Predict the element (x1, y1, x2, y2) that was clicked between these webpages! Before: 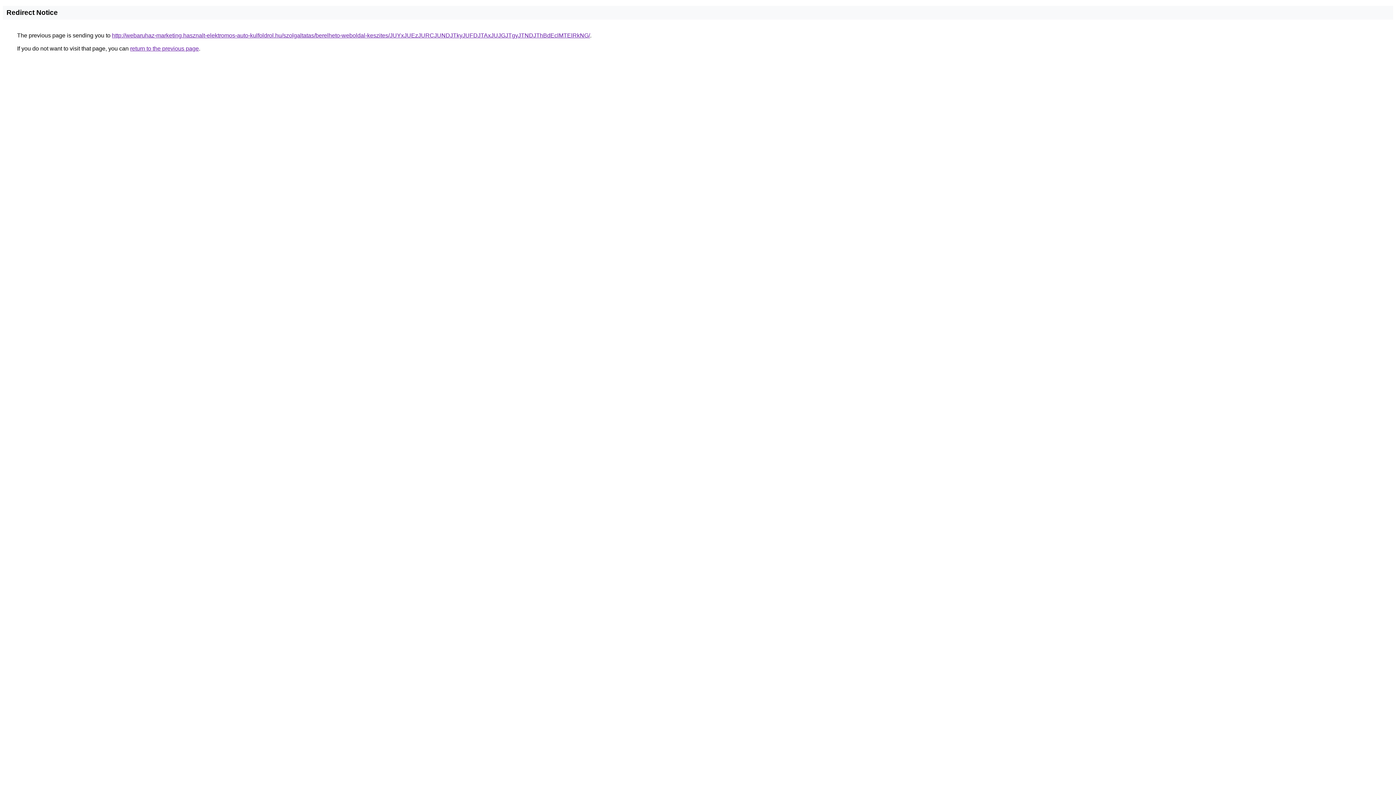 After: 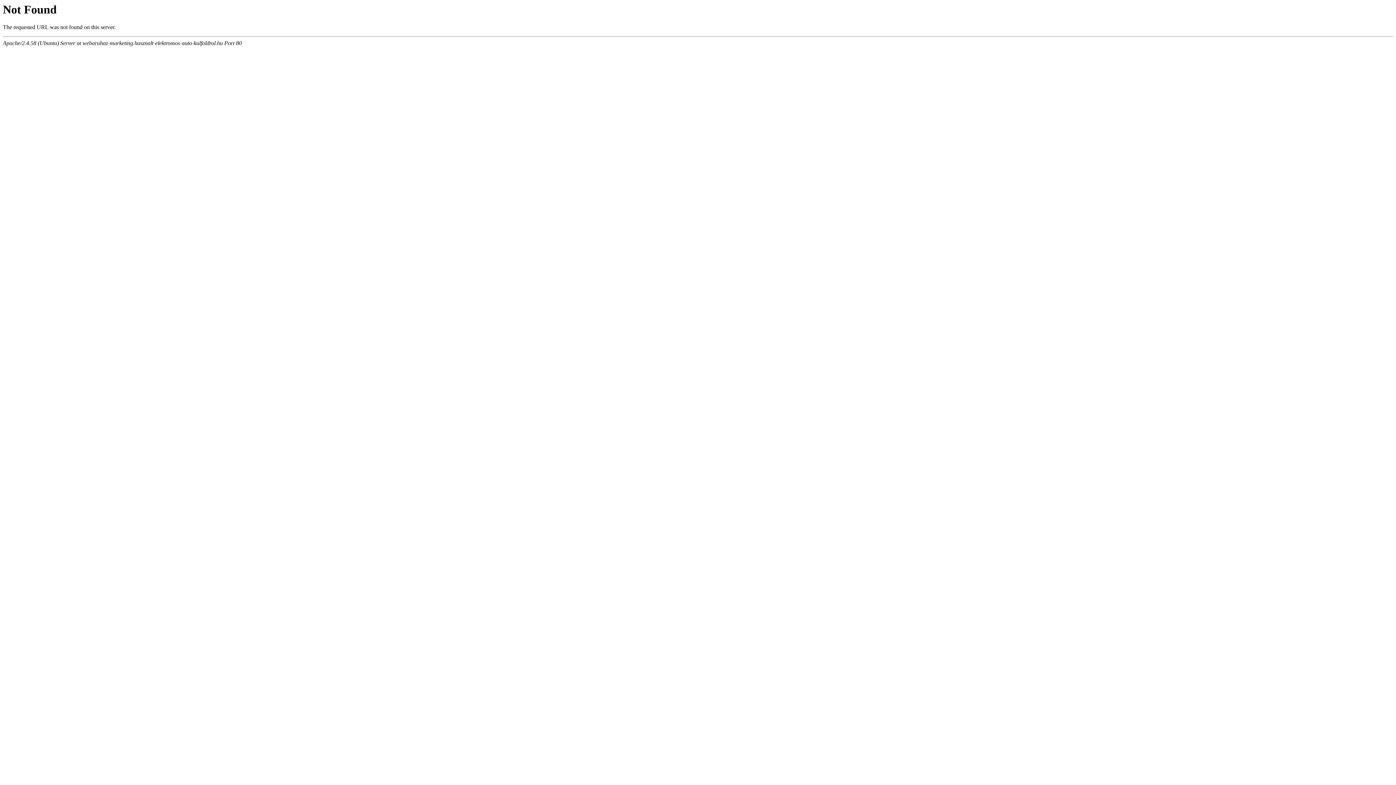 Action: label: http://webaruhaz-marketing.hasznalt-elektromos-auto-kulfoldrol.hu/szolgaltatas/berelheto-weboldal-keszites/JUYxJUEzJURCJUNDJTkyJUFDJTAxJUJGJTgyJTNDJThBdEclMTElRkNG/ bbox: (112, 32, 590, 38)